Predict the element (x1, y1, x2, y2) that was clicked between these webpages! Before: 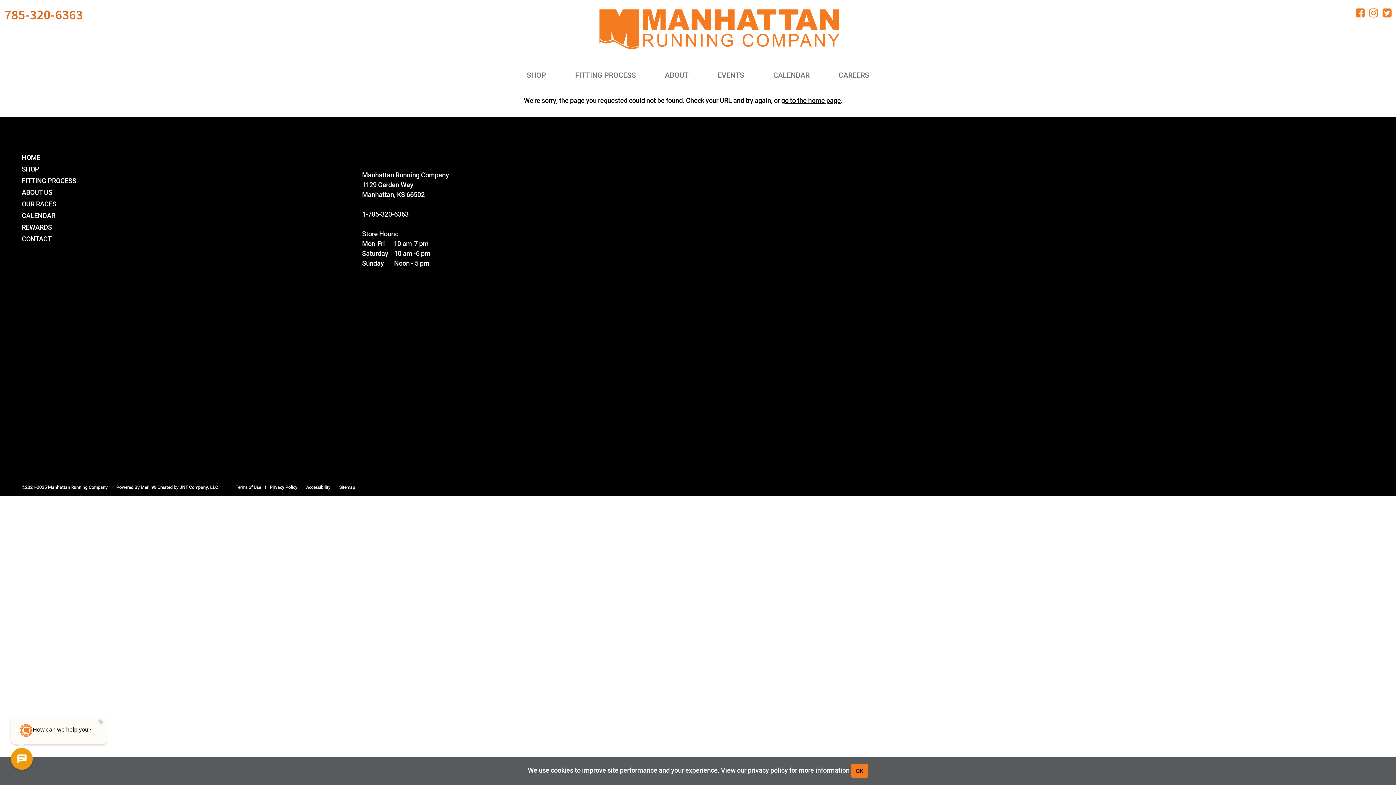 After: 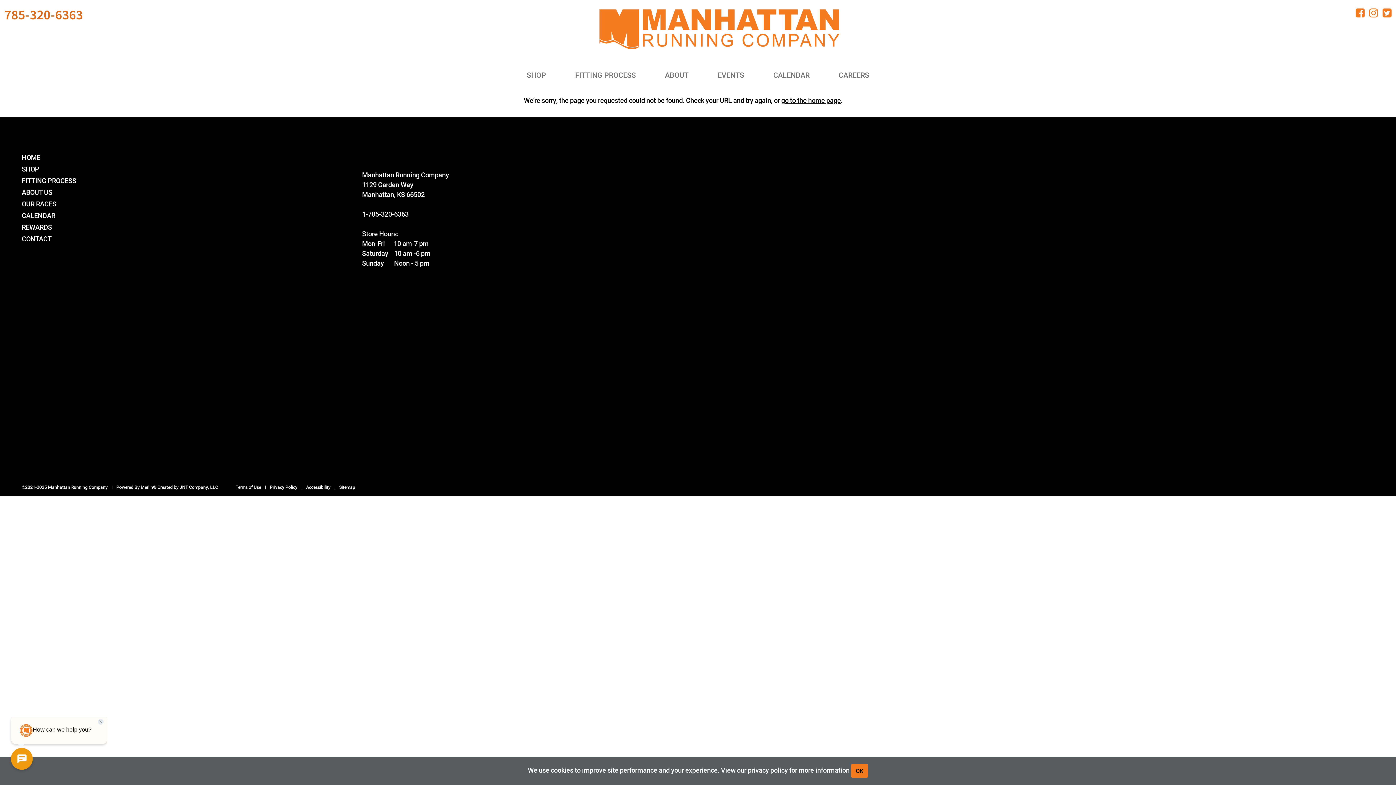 Action: label: 1-785-320-6363 bbox: (362, 209, 408, 218)